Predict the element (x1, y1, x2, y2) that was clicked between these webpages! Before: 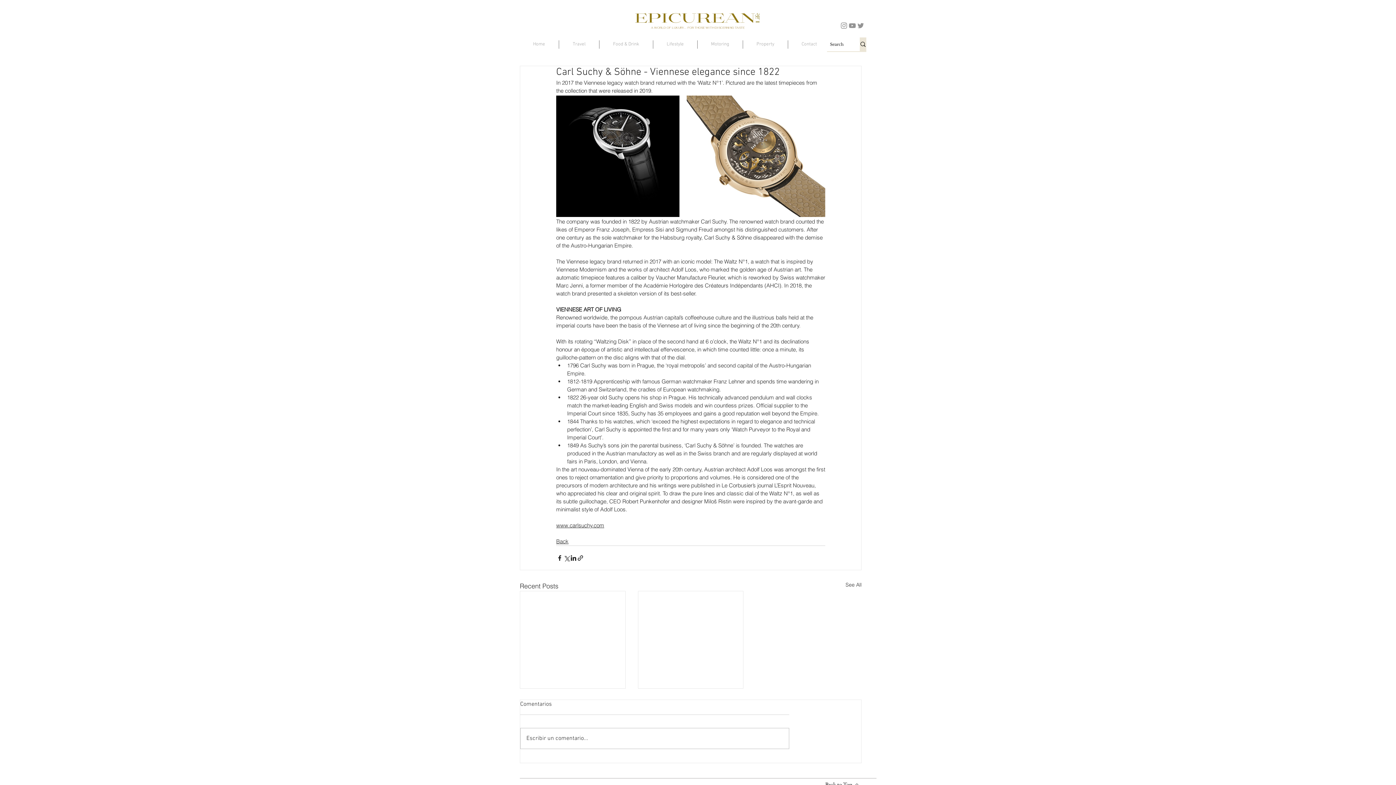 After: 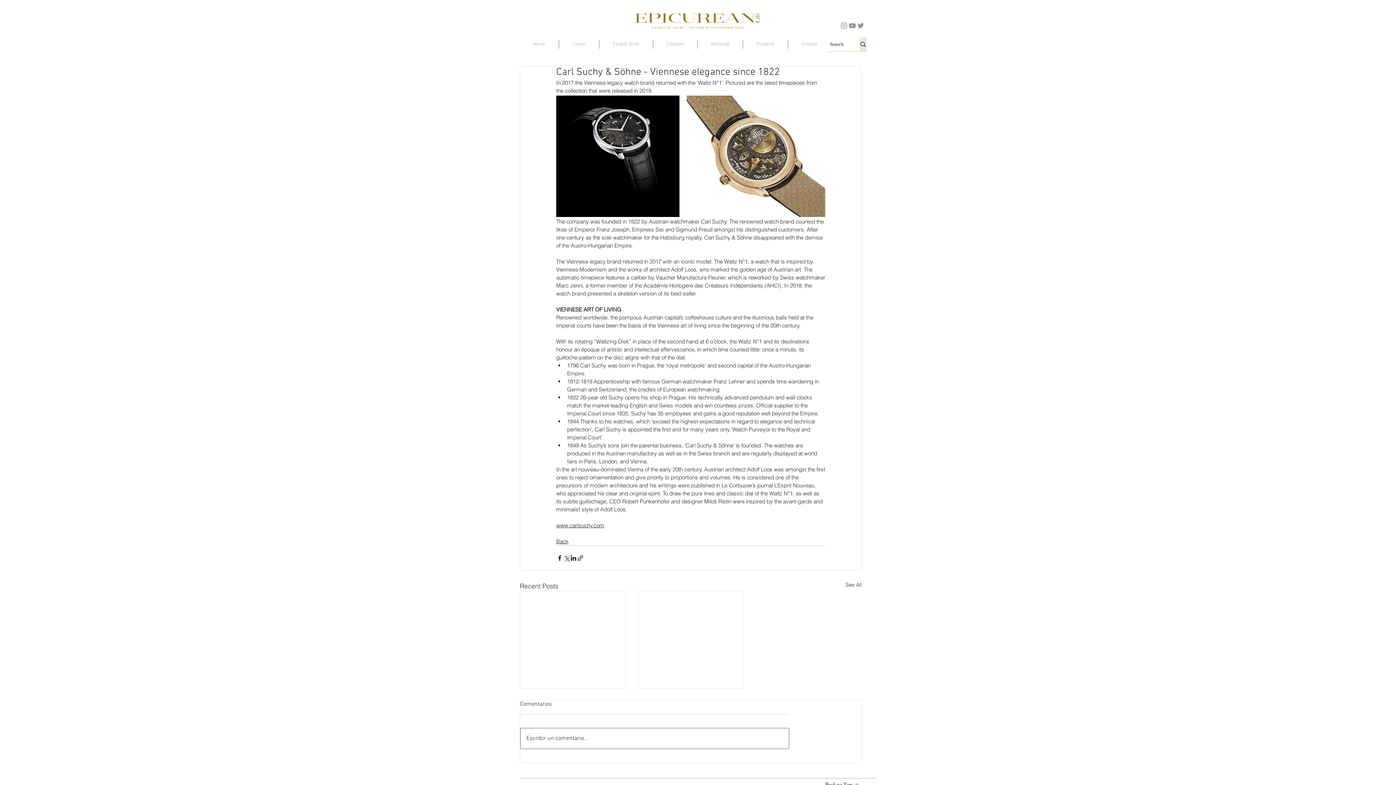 Action: bbox: (520, 728, 789, 749) label: Escribir un comentario...